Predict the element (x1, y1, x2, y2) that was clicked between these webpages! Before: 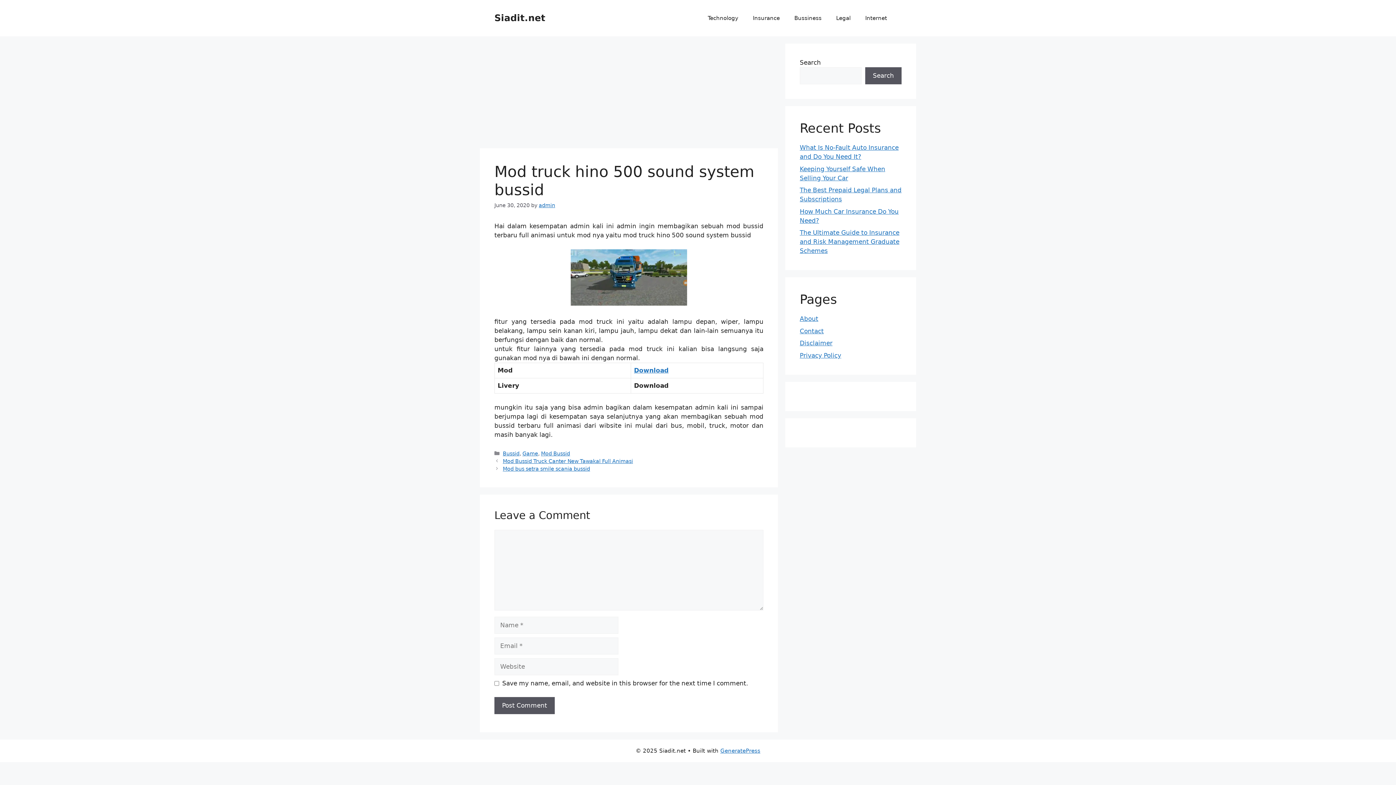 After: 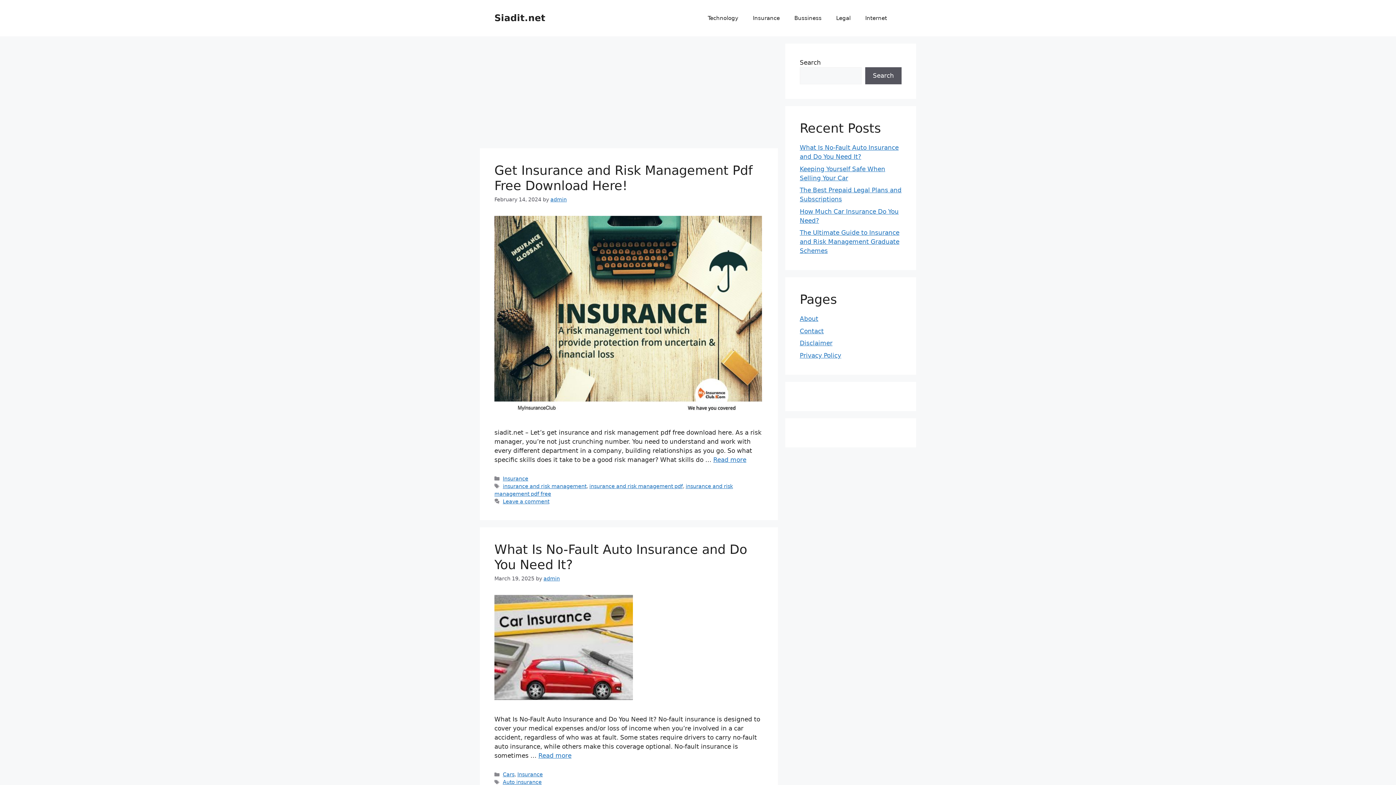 Action: bbox: (494, 12, 545, 23) label: Siadit.net